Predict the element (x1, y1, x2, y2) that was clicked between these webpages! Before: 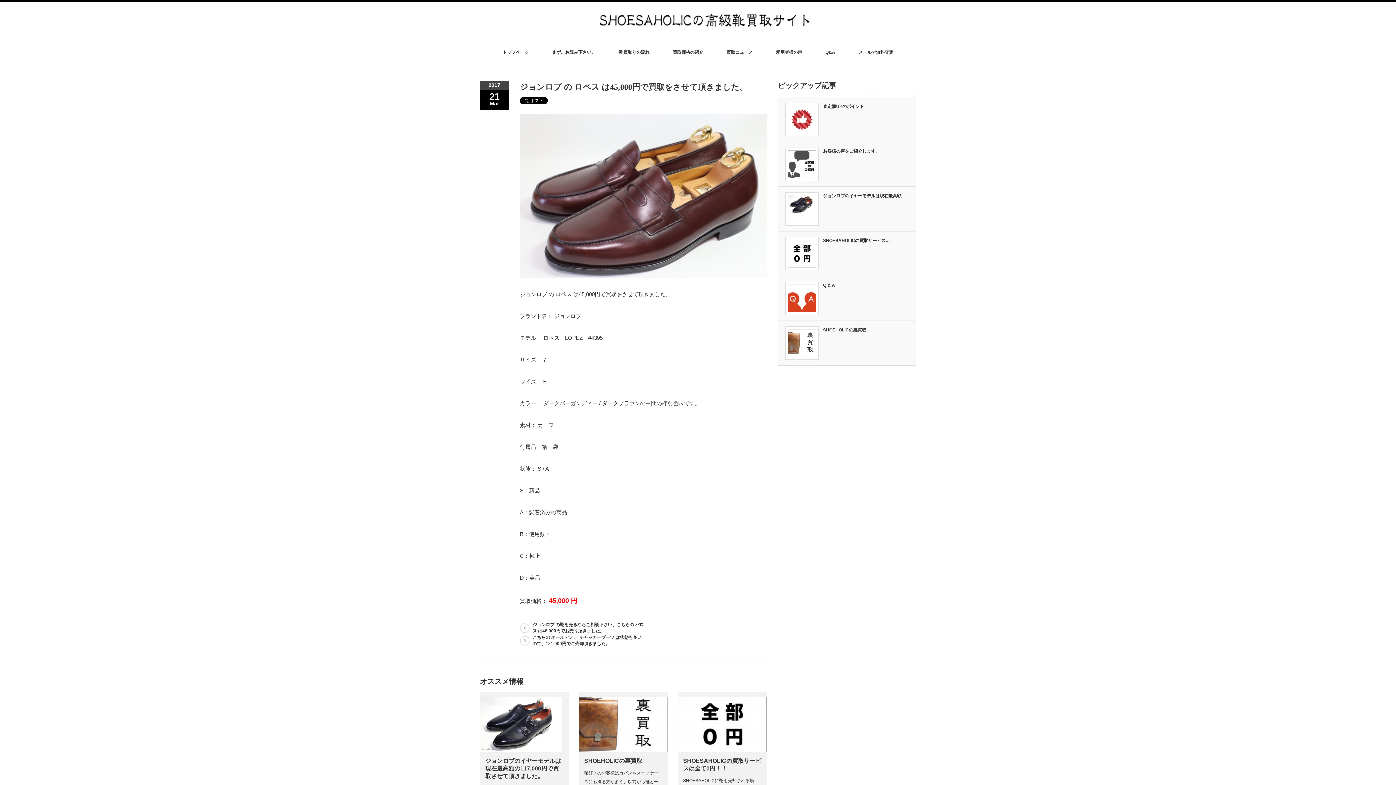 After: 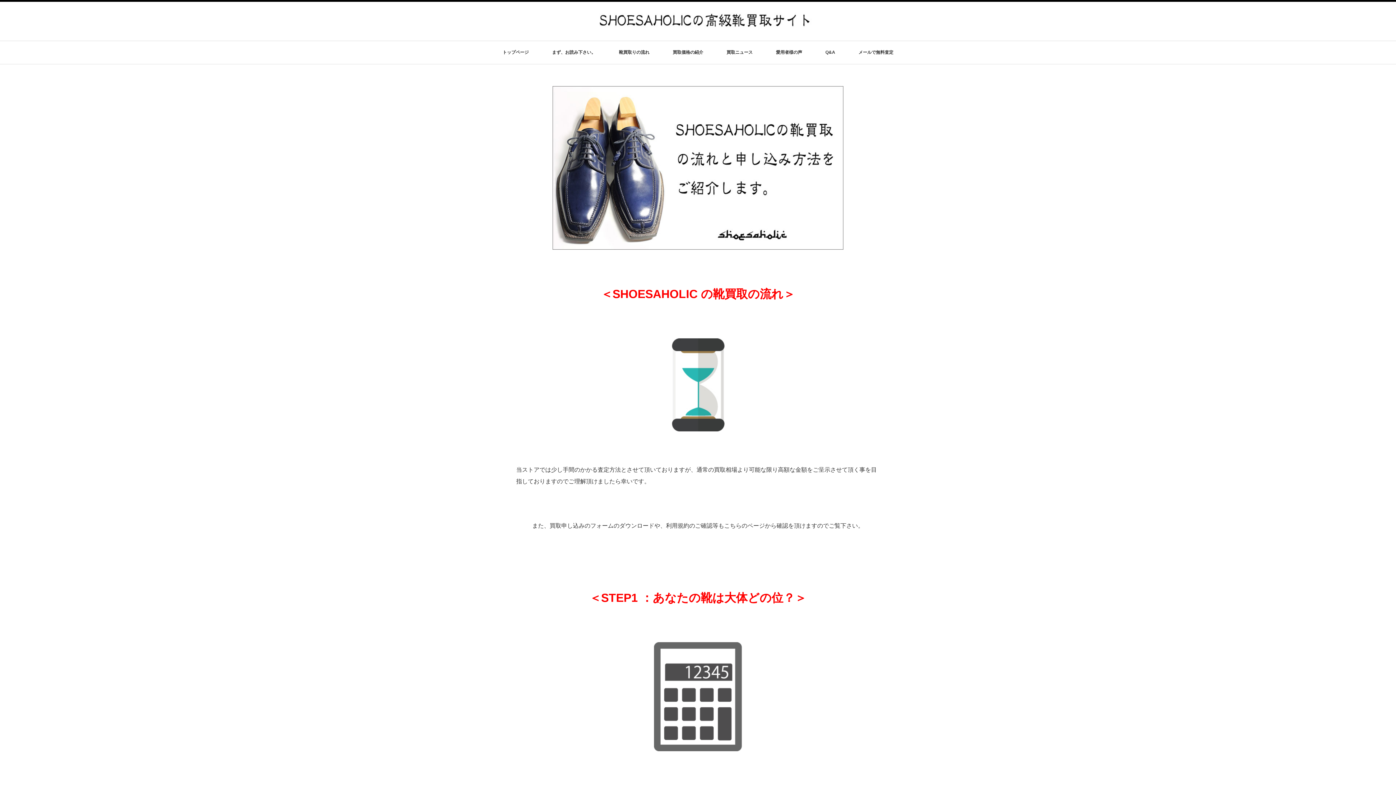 Action: bbox: (619, 41, 649, 64) label: 靴買取りの流れ